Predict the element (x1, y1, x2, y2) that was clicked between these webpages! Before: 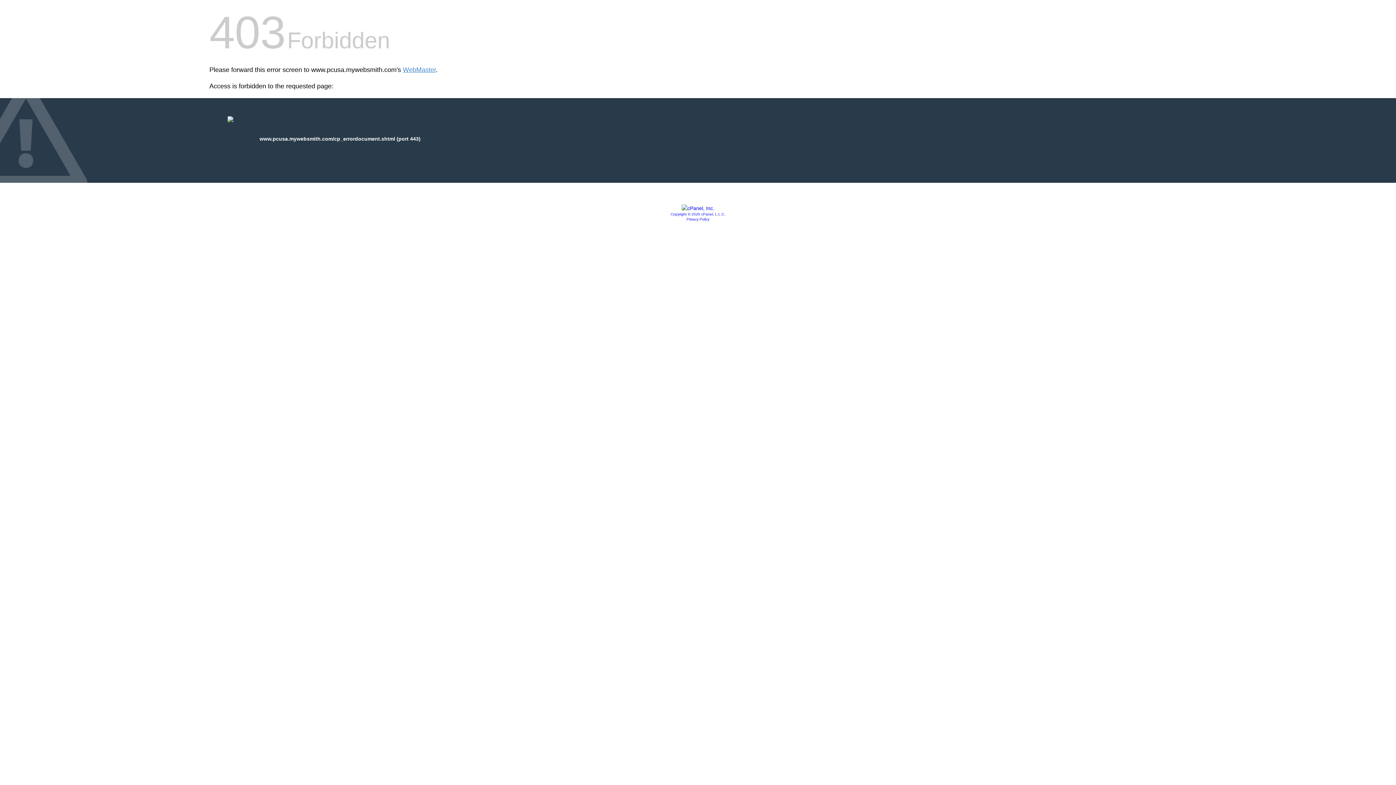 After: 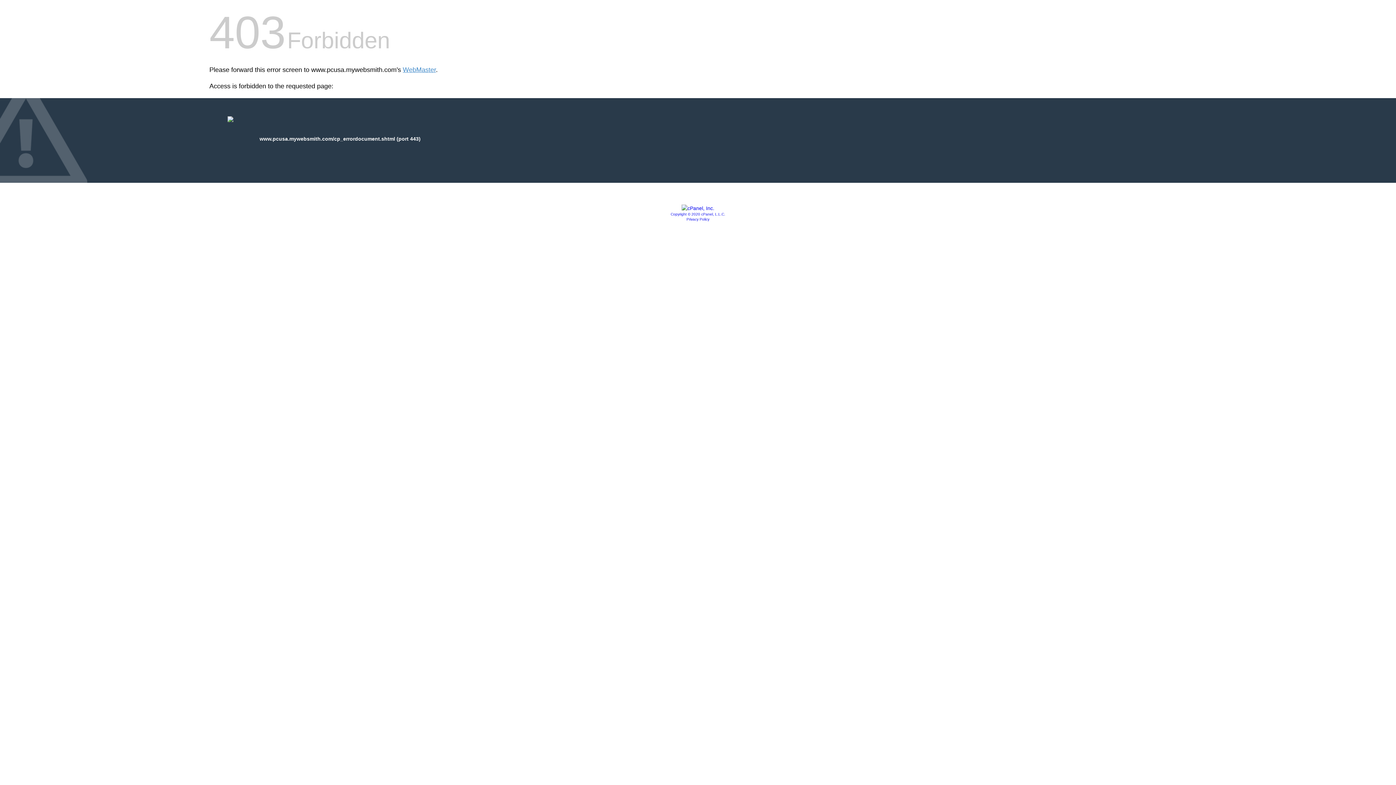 Action: bbox: (670, 212, 725, 216) label: Copyright © 2020 cPanel, L.L.C.